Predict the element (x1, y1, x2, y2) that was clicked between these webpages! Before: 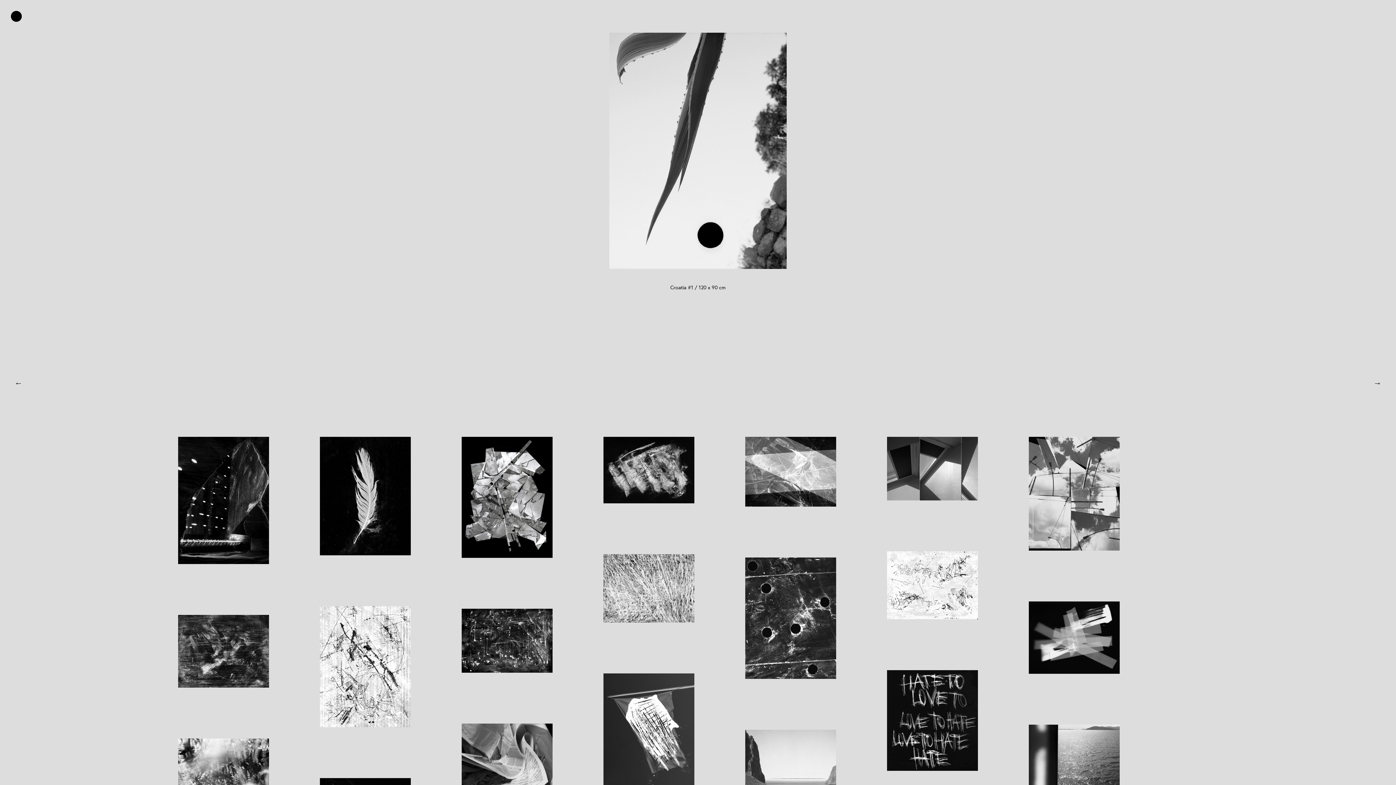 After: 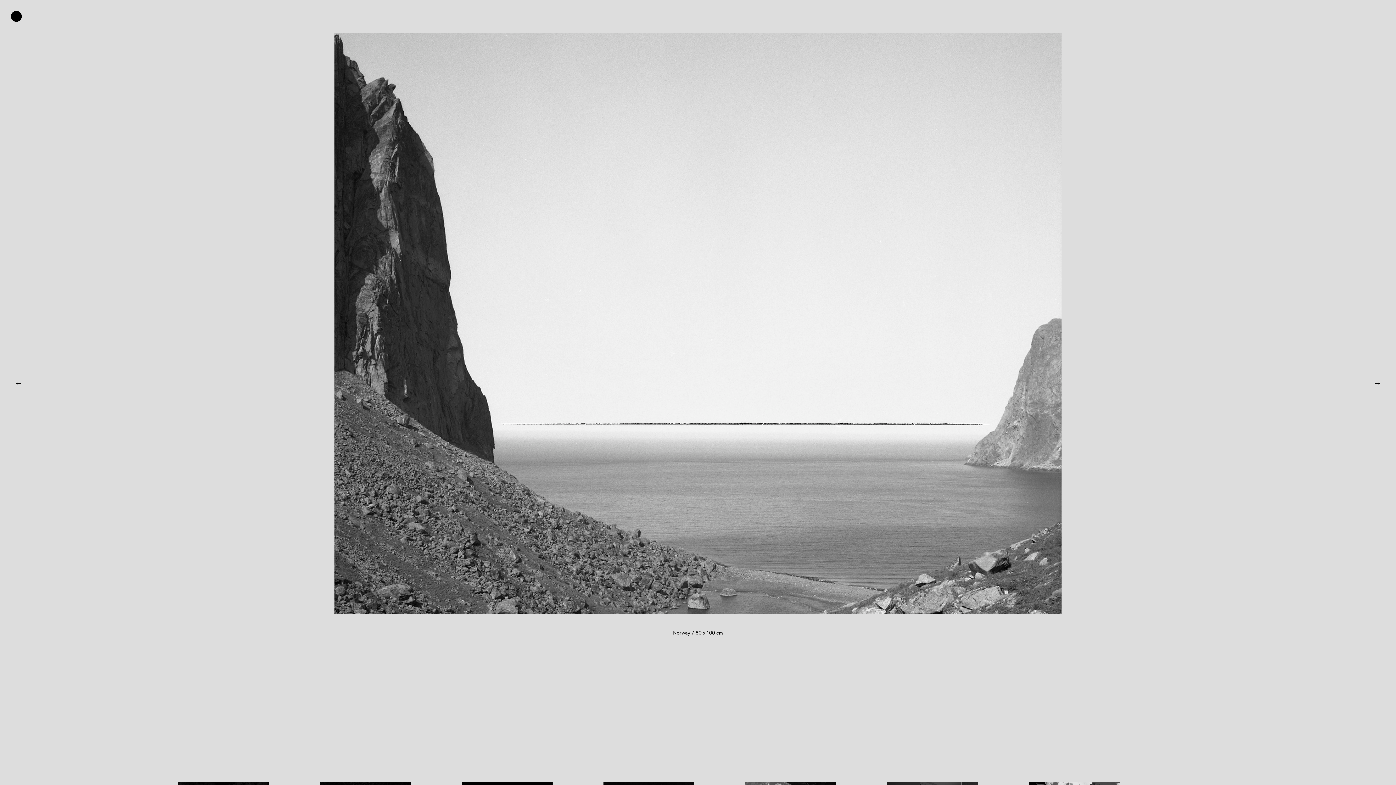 Action: bbox: (1370, 377, 1385, 391)